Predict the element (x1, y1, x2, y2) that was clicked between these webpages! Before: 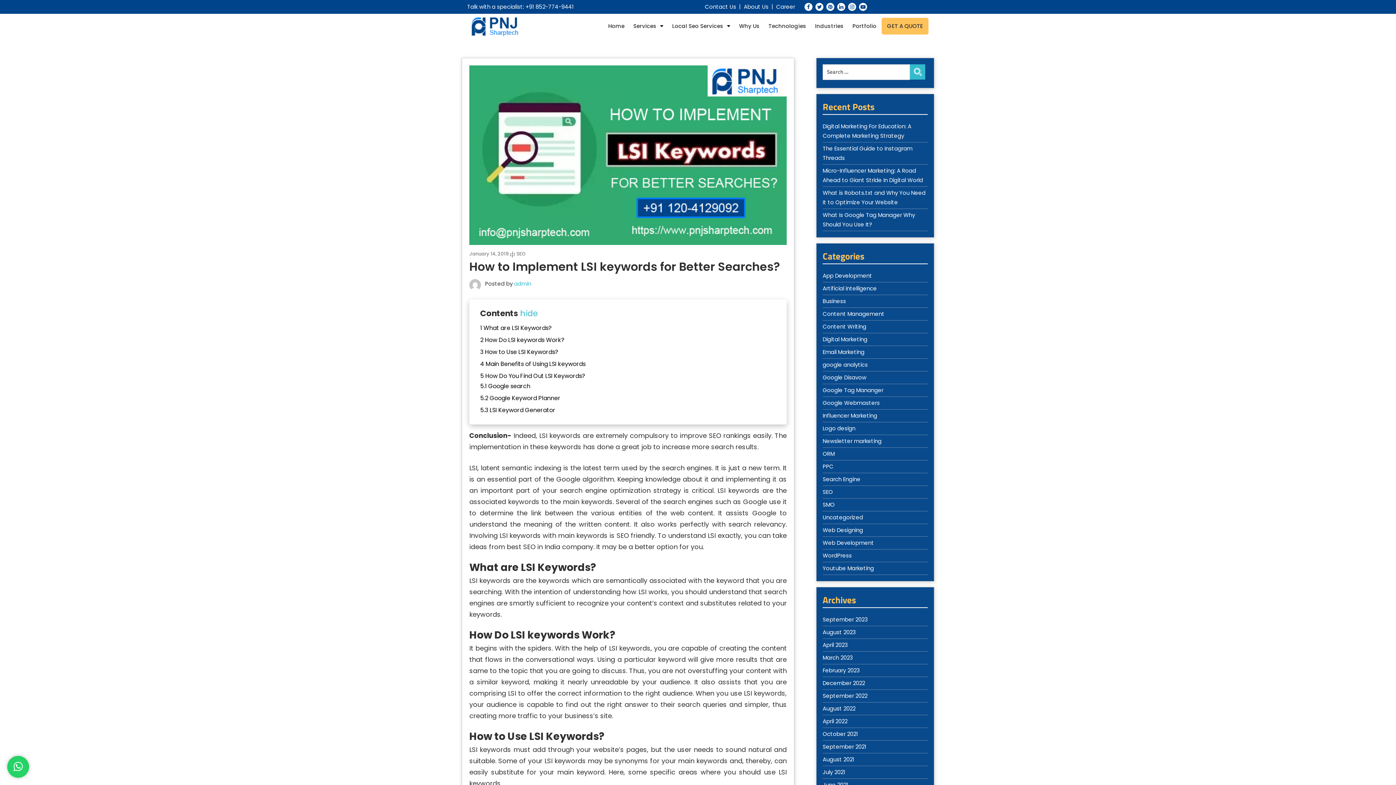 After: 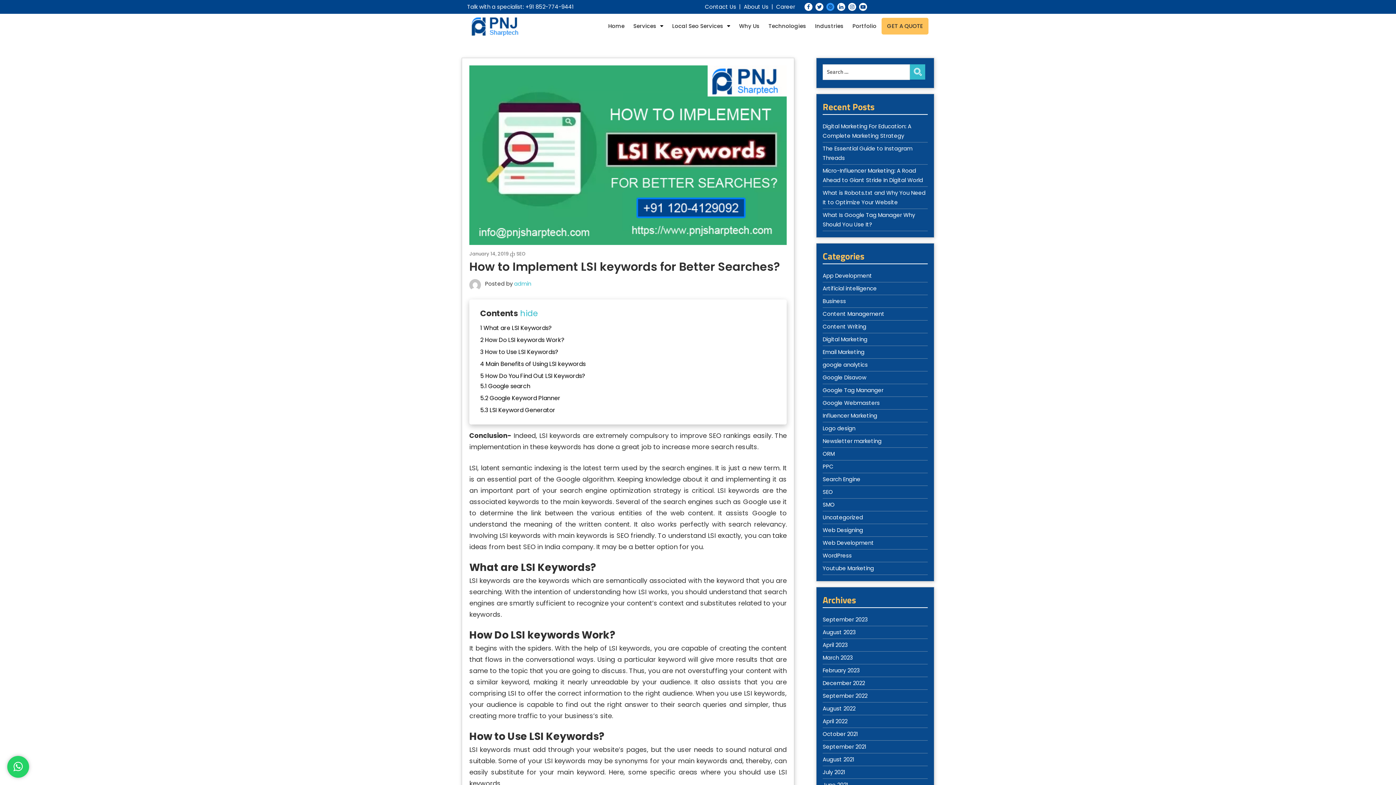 Action: bbox: (826, 2, 834, 10)